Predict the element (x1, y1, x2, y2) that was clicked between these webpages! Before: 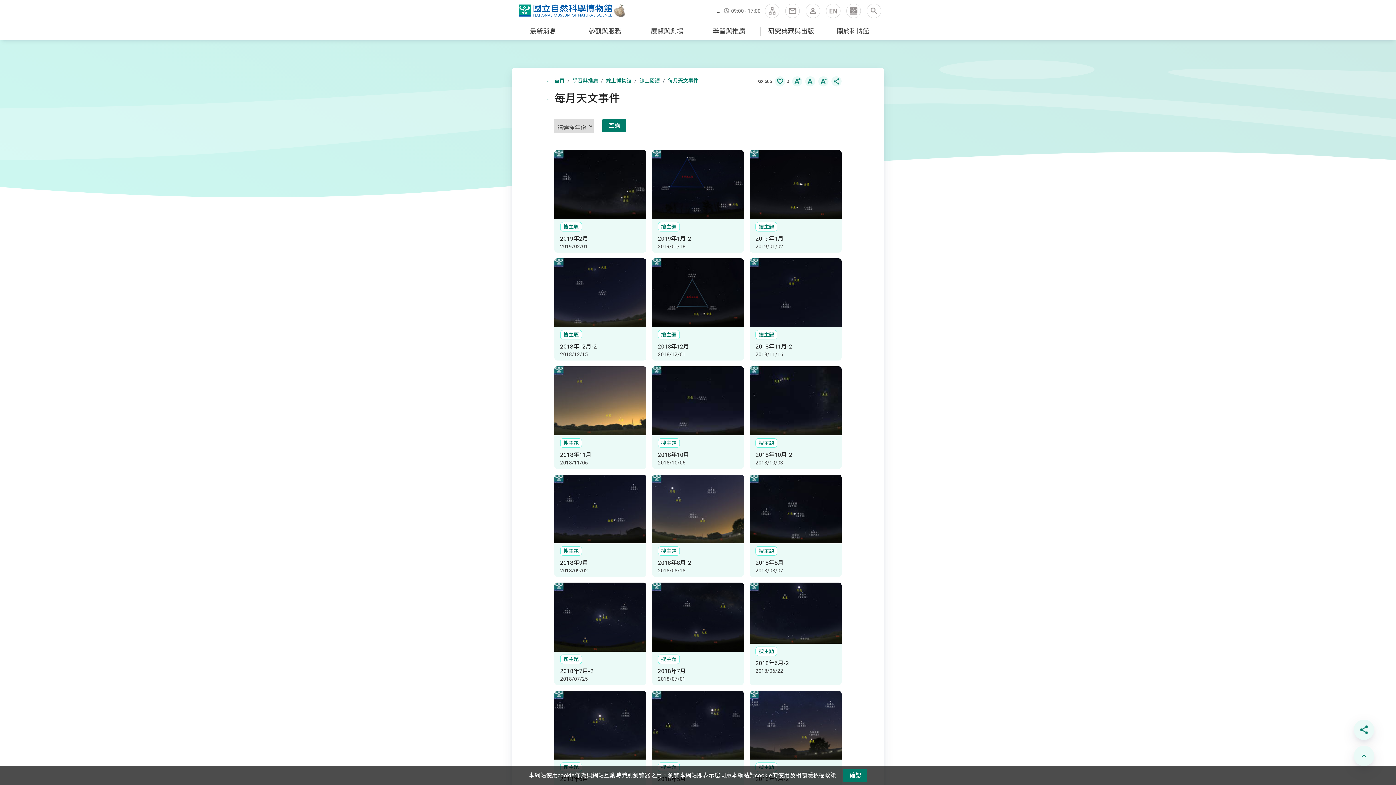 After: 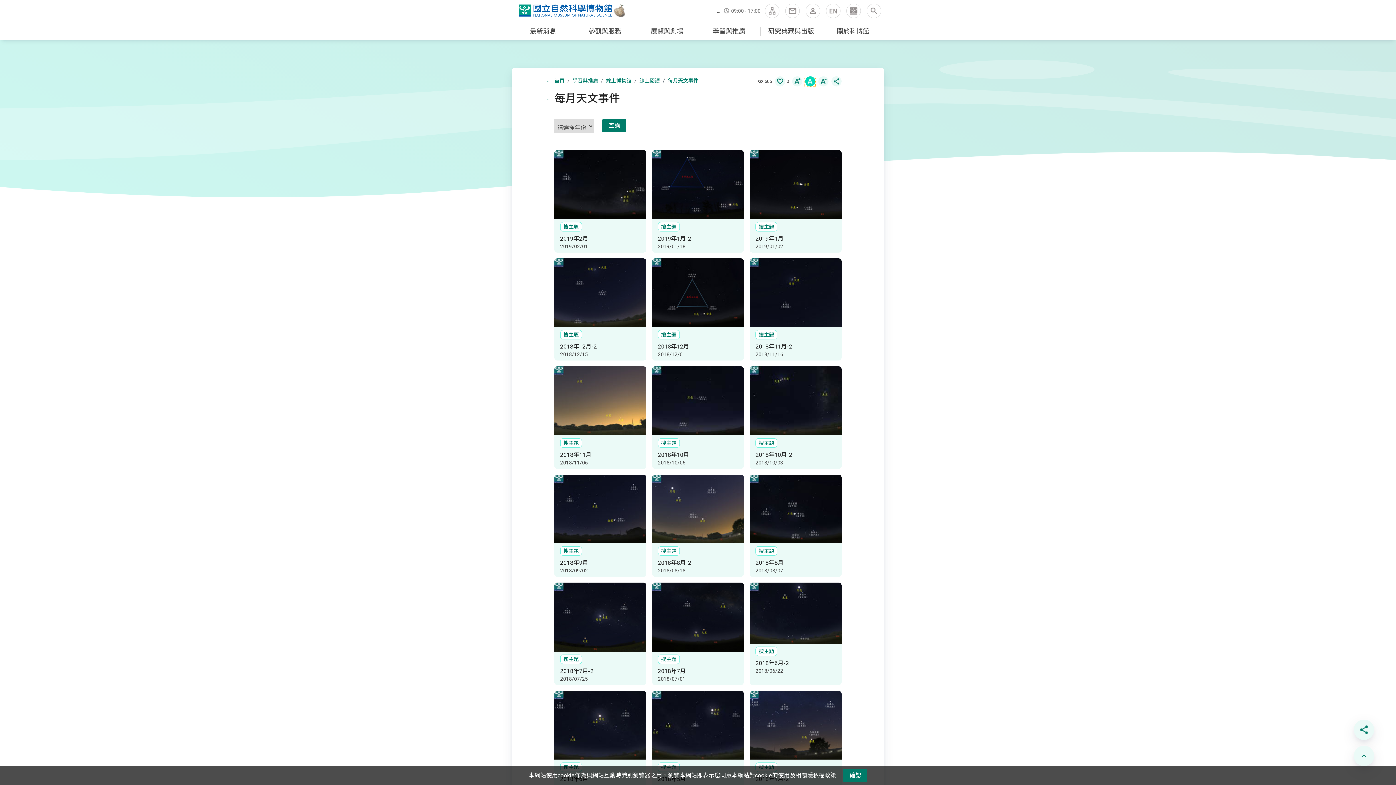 Action: bbox: (805, 76, 815, 86) label: 預設字級